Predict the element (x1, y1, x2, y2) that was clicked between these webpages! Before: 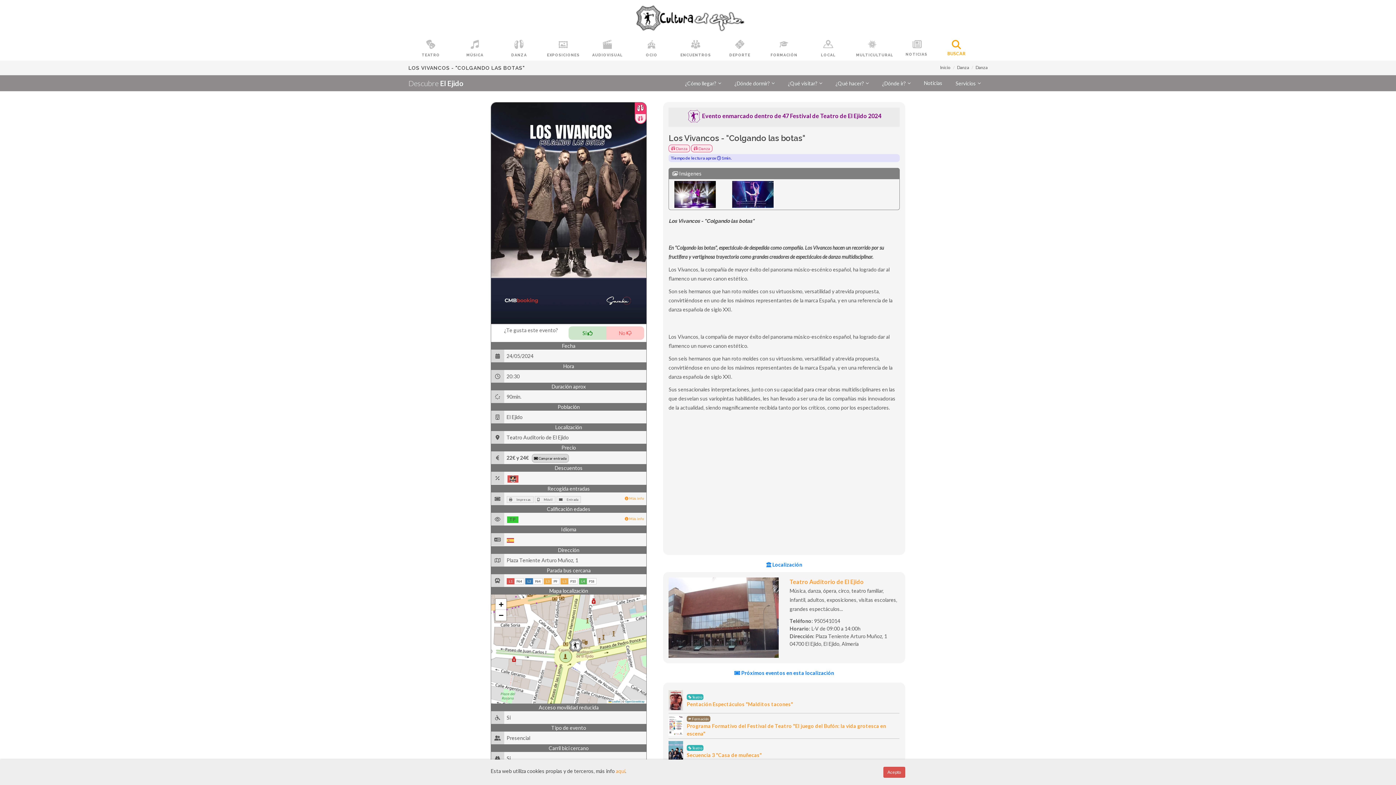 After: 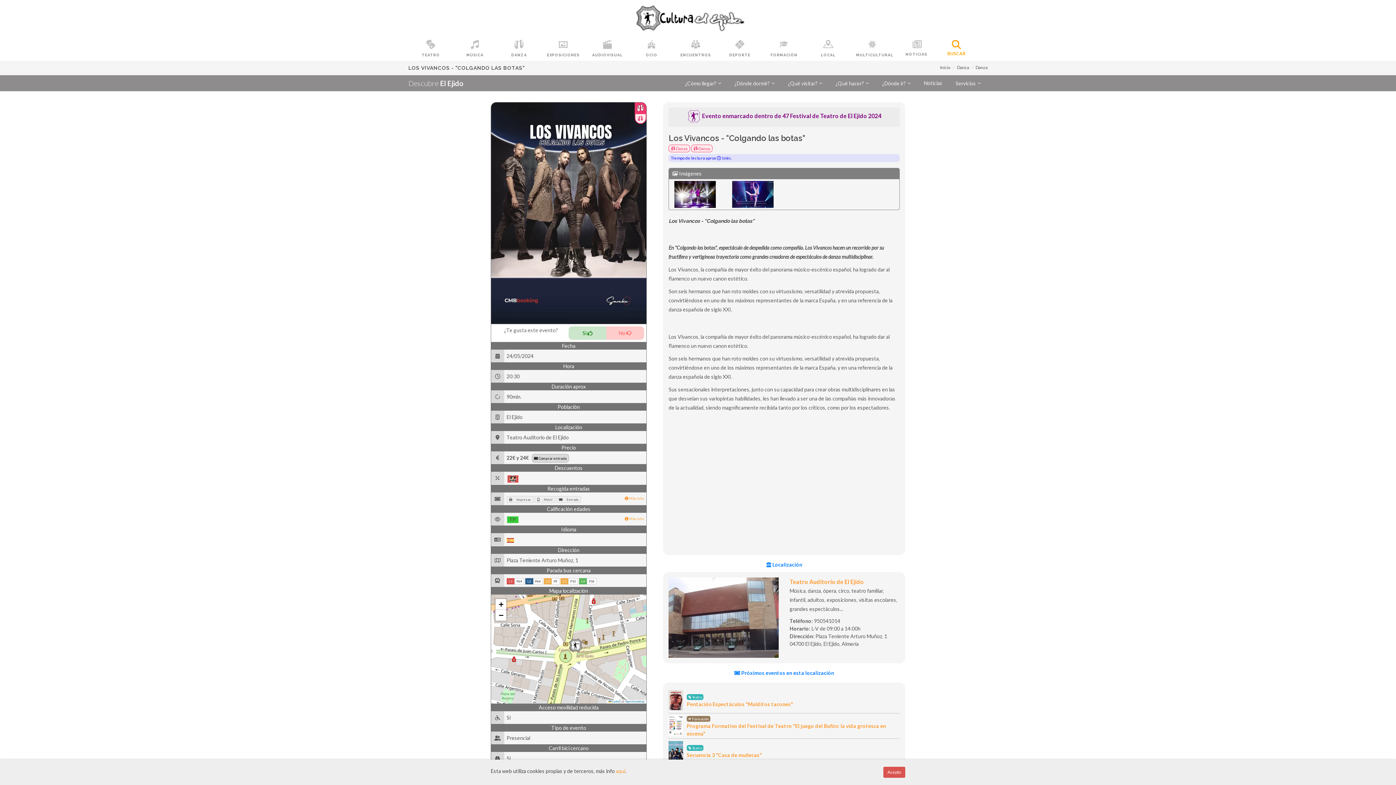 Action: bbox: (525, 578, 533, 584) label: L2